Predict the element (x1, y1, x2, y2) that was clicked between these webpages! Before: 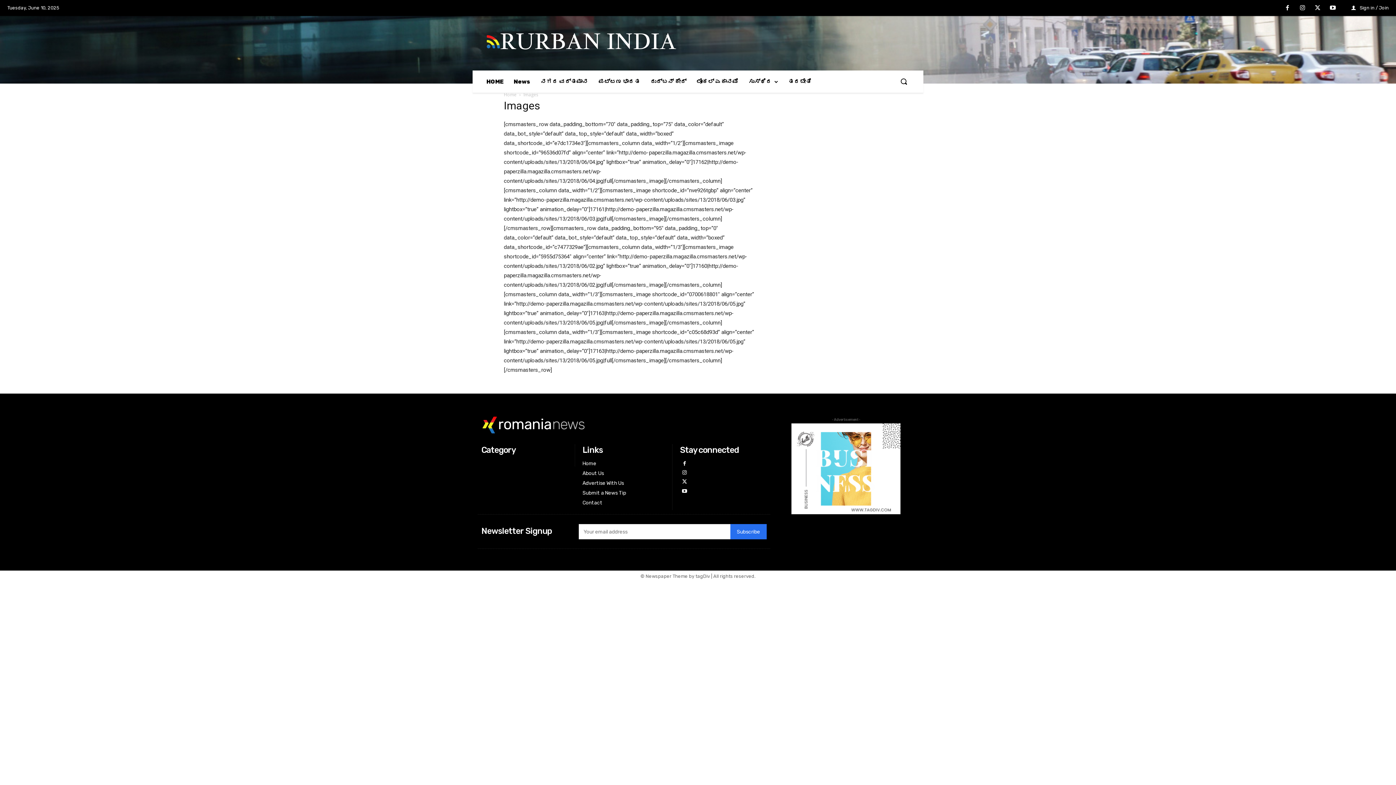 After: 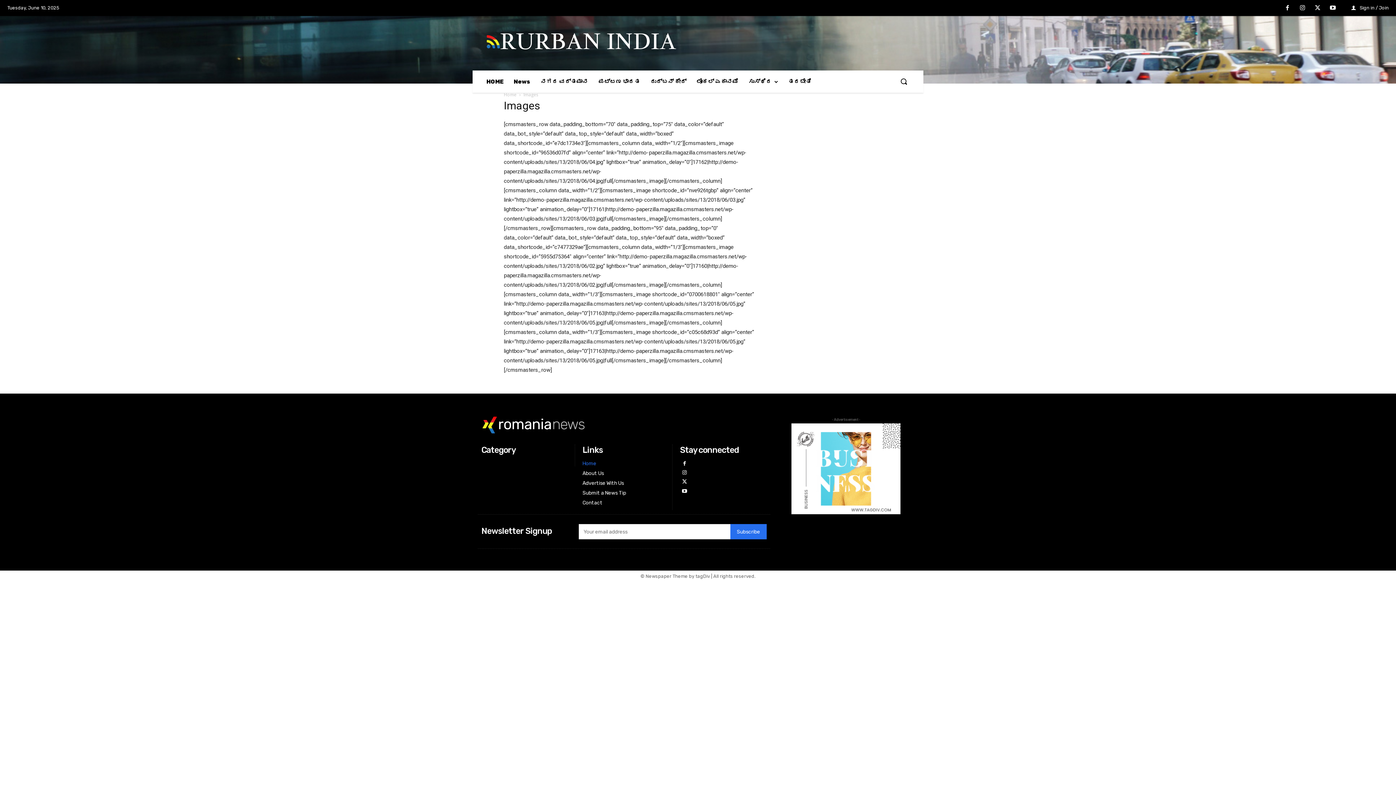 Action: label: Home bbox: (582, 458, 626, 468)